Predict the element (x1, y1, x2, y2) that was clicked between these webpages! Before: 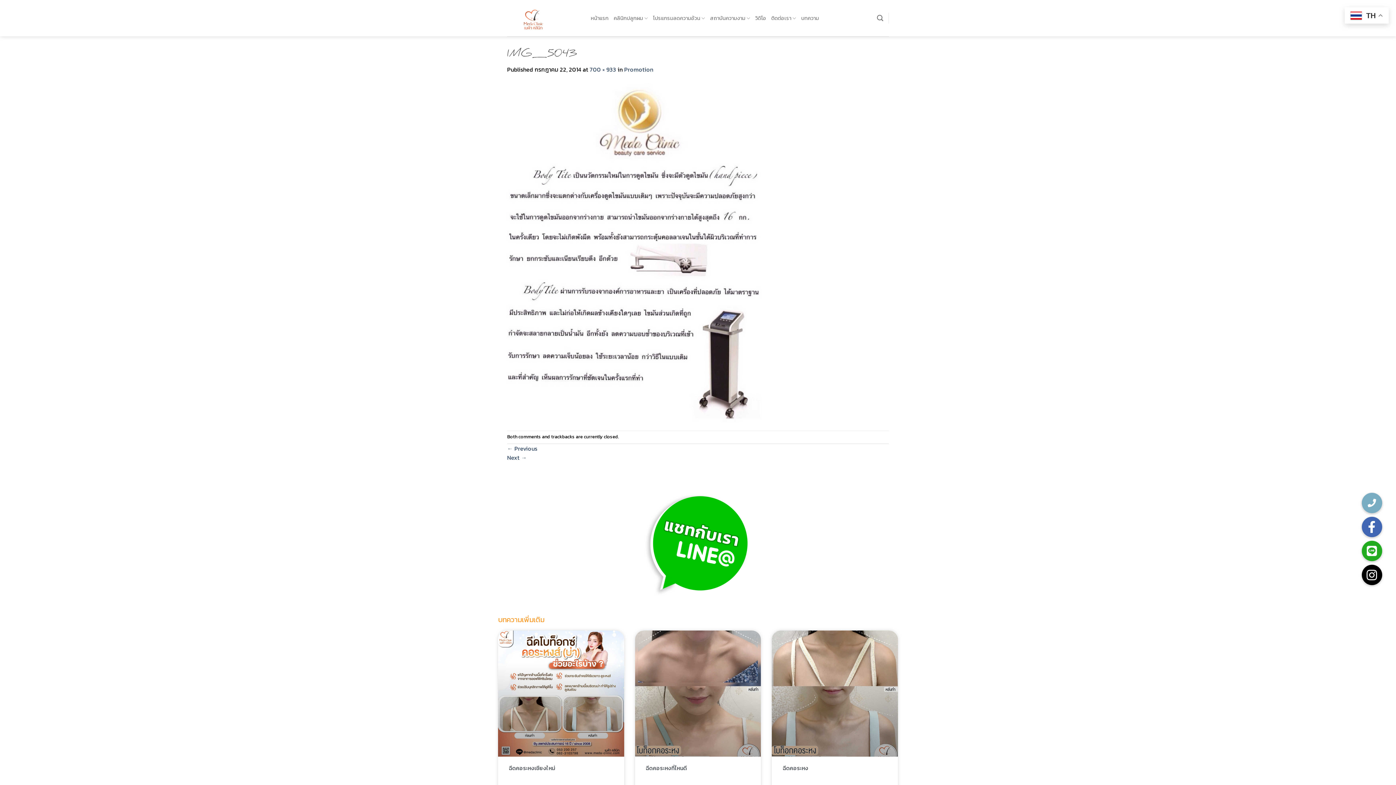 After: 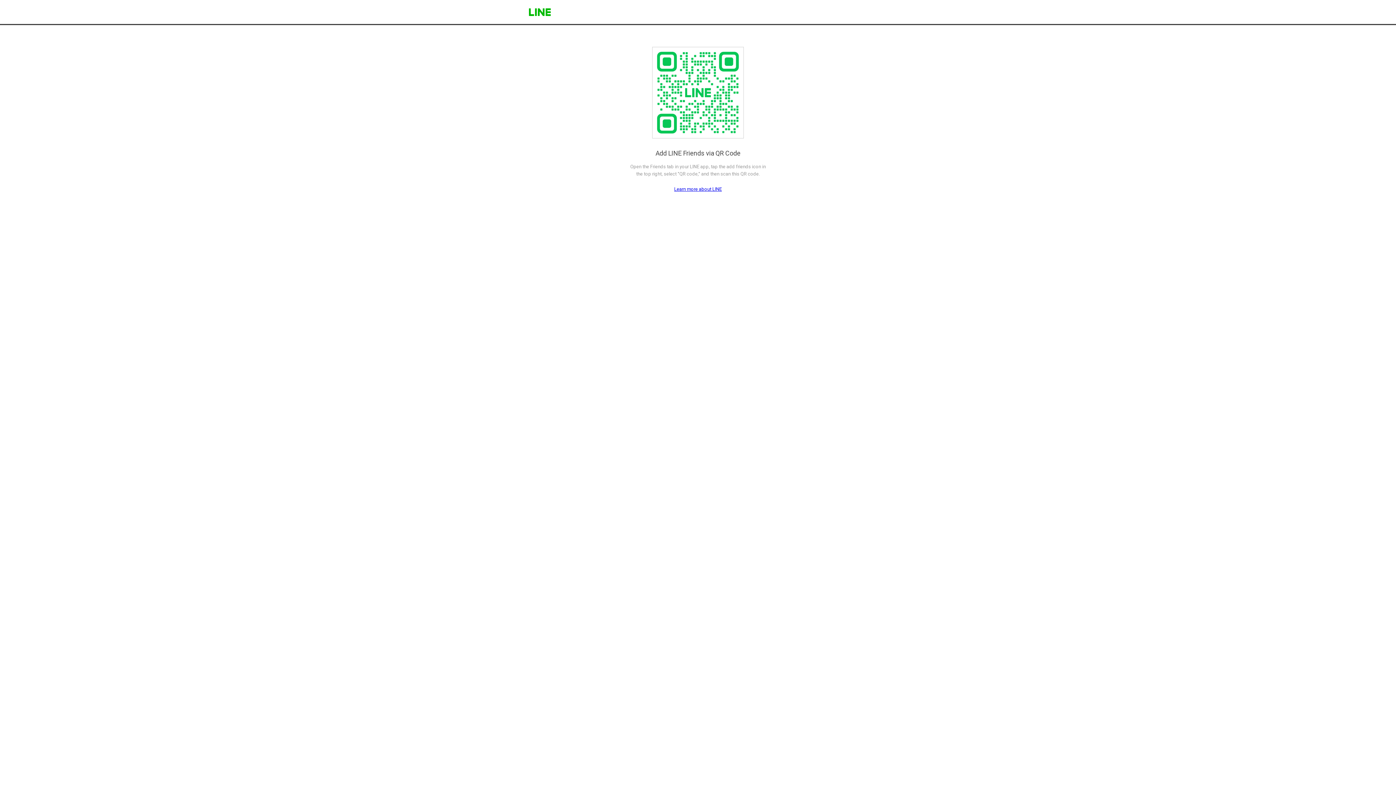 Action: bbox: (634, 488, 763, 598)